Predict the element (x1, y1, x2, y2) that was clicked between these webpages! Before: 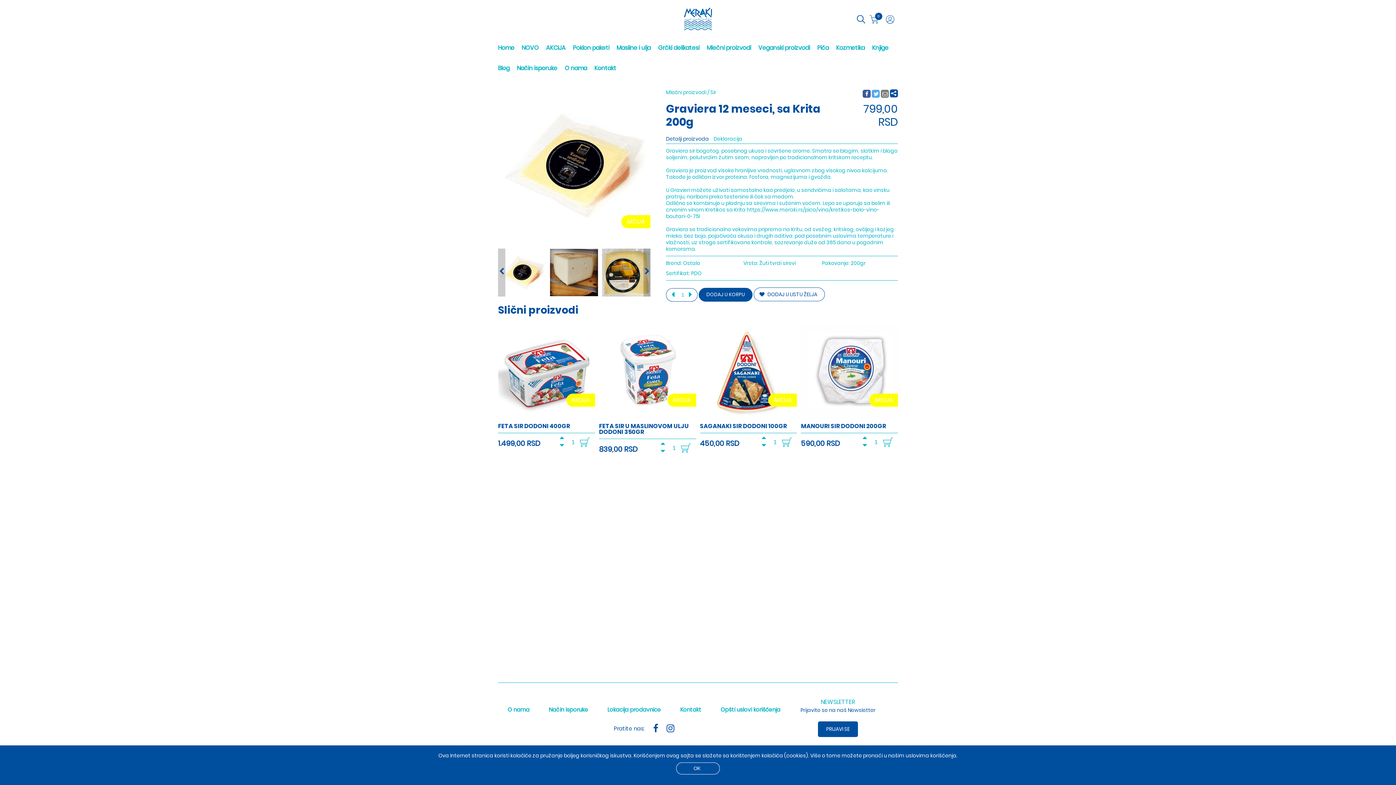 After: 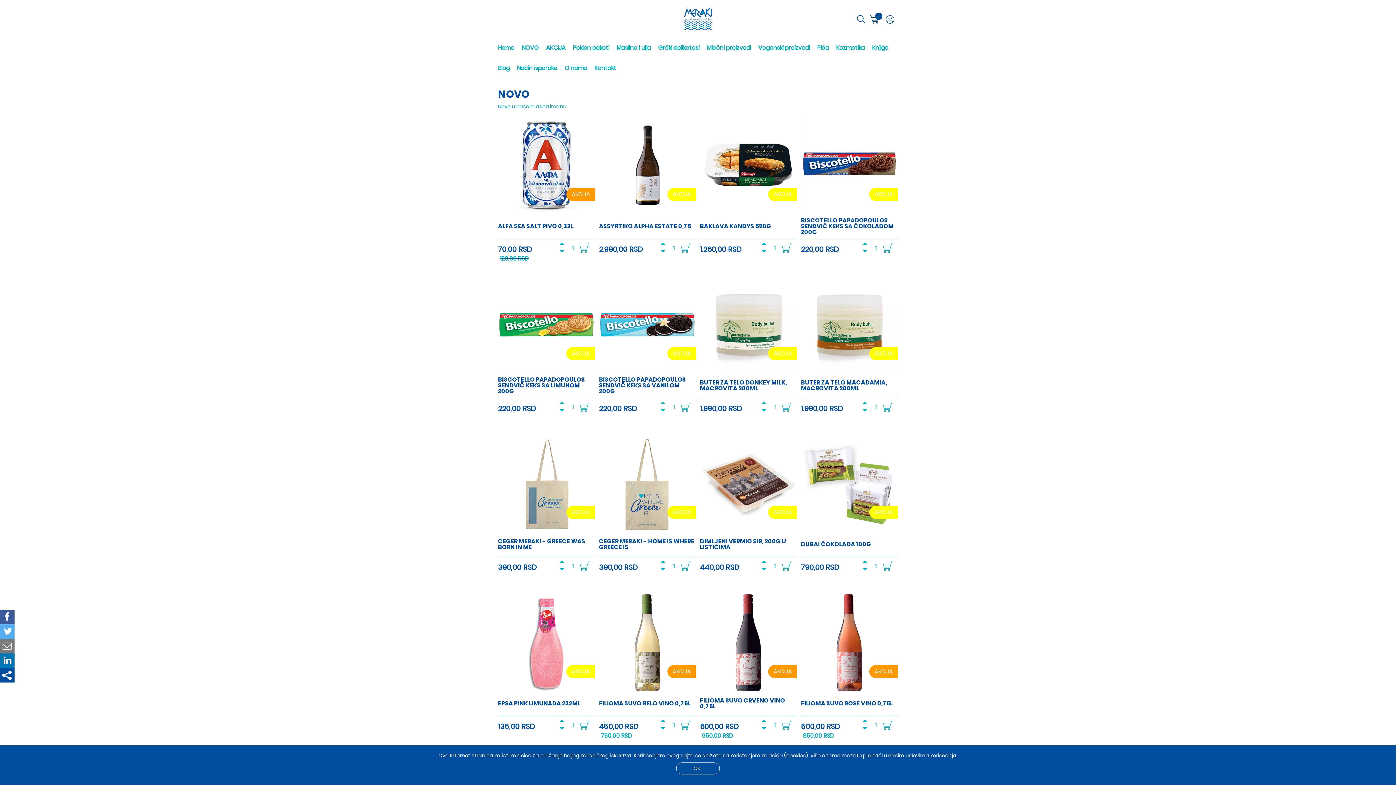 Action: bbox: (521, 37, 546, 58) label: NOVO